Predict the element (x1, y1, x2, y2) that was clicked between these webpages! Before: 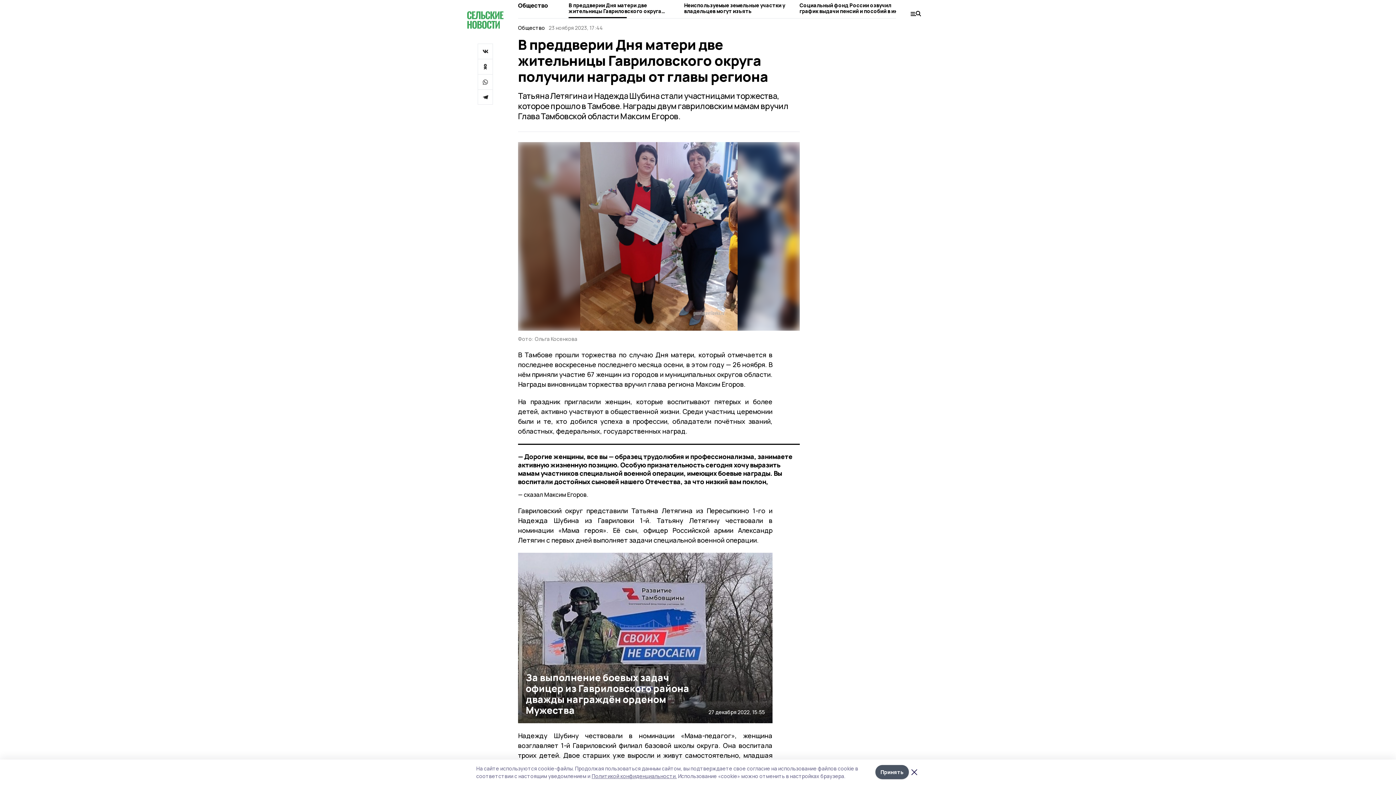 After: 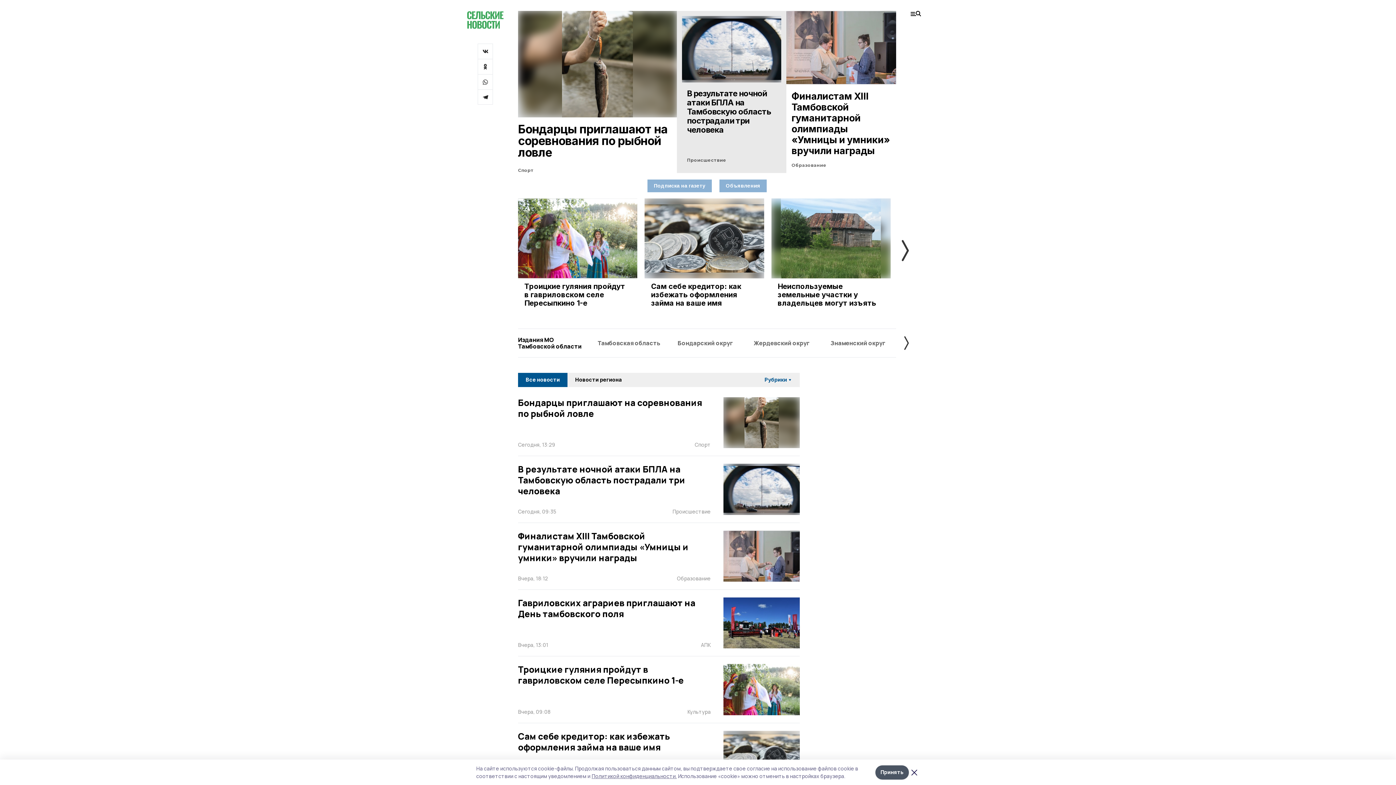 Action: bbox: (467, 10, 503, 29)